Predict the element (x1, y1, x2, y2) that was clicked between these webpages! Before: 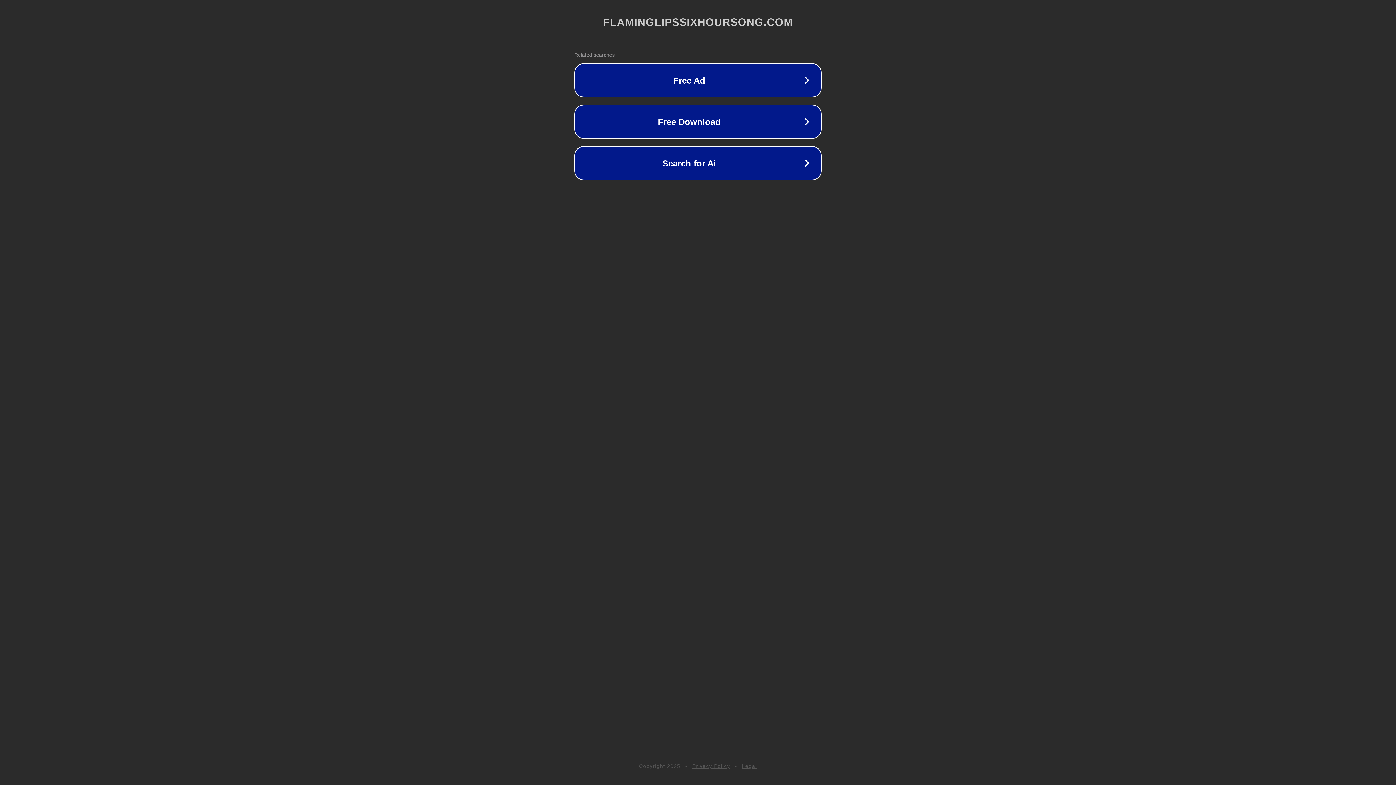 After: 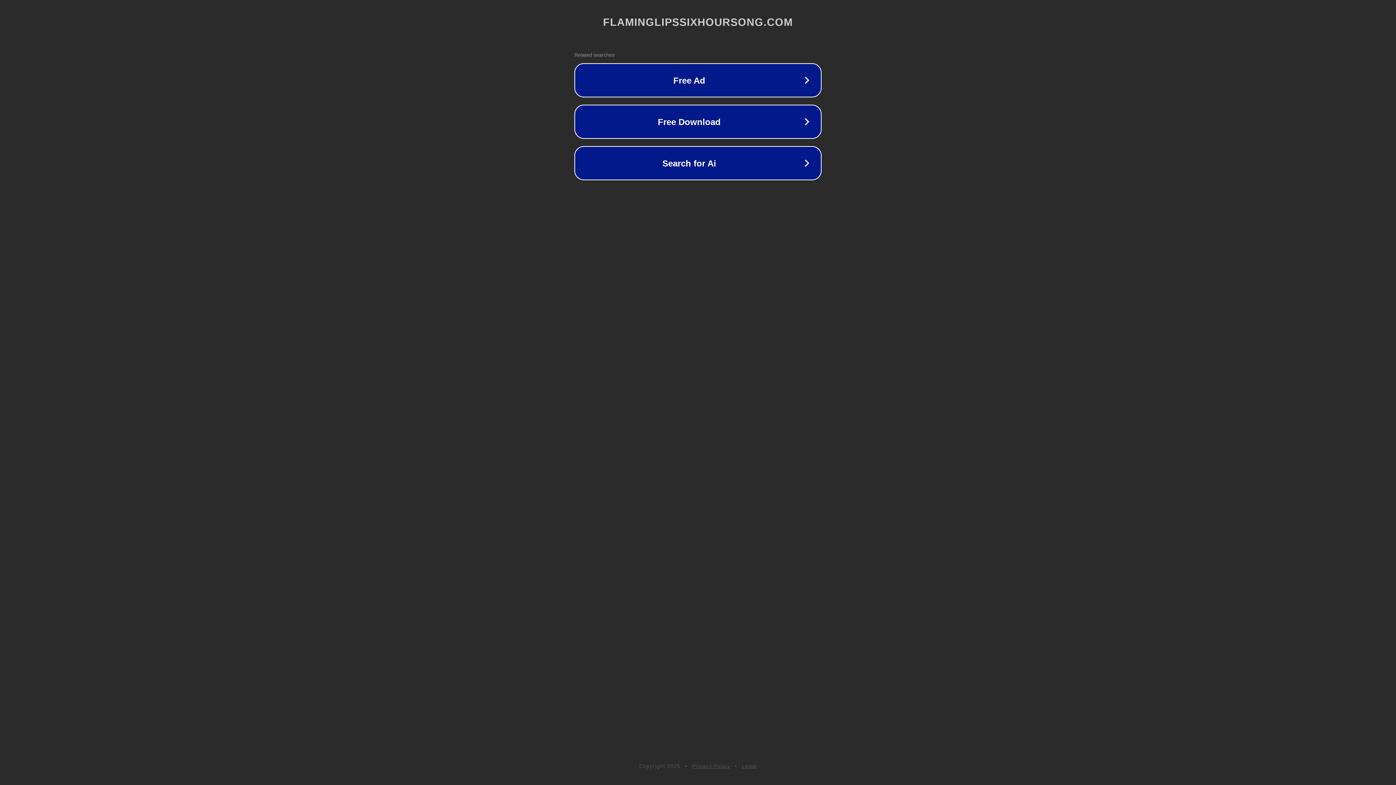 Action: bbox: (742, 763, 757, 769) label: Legal